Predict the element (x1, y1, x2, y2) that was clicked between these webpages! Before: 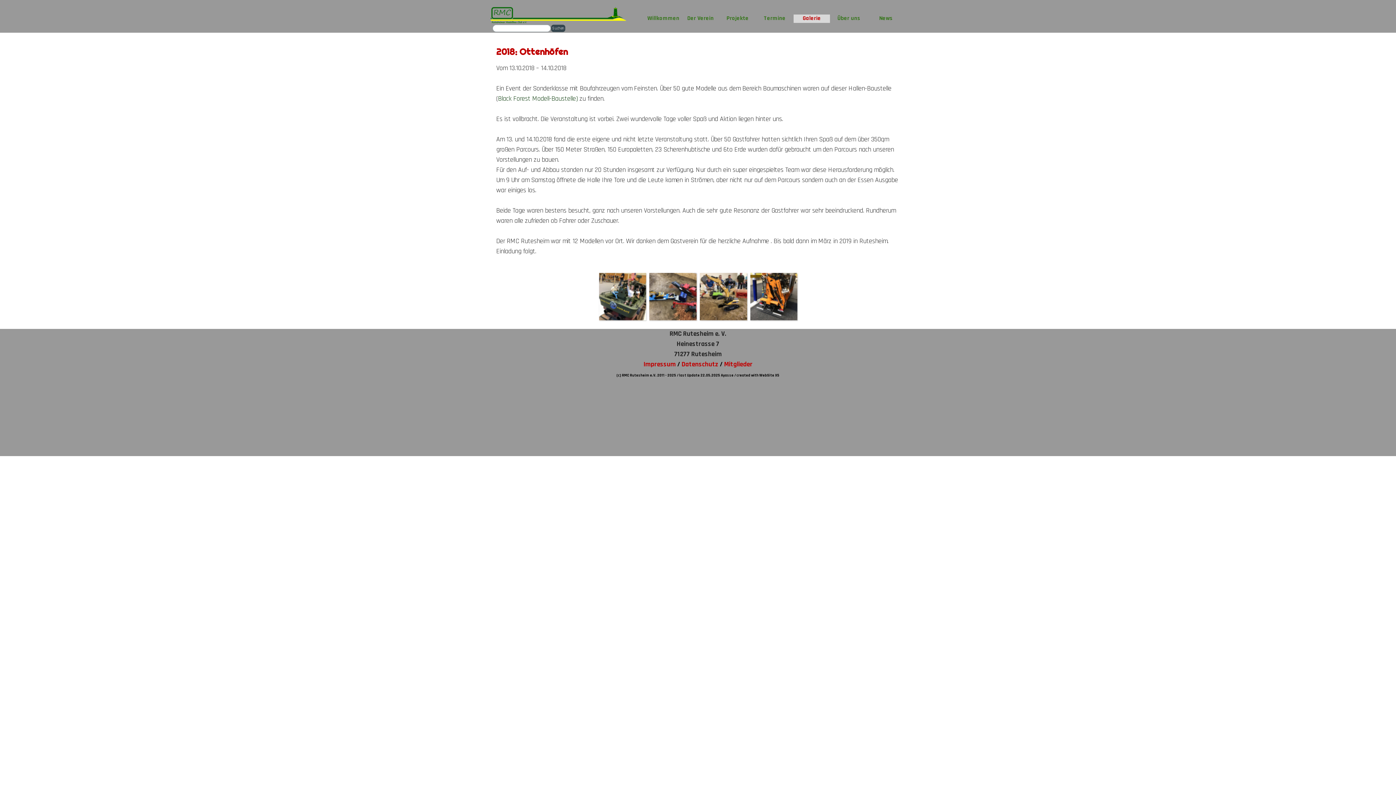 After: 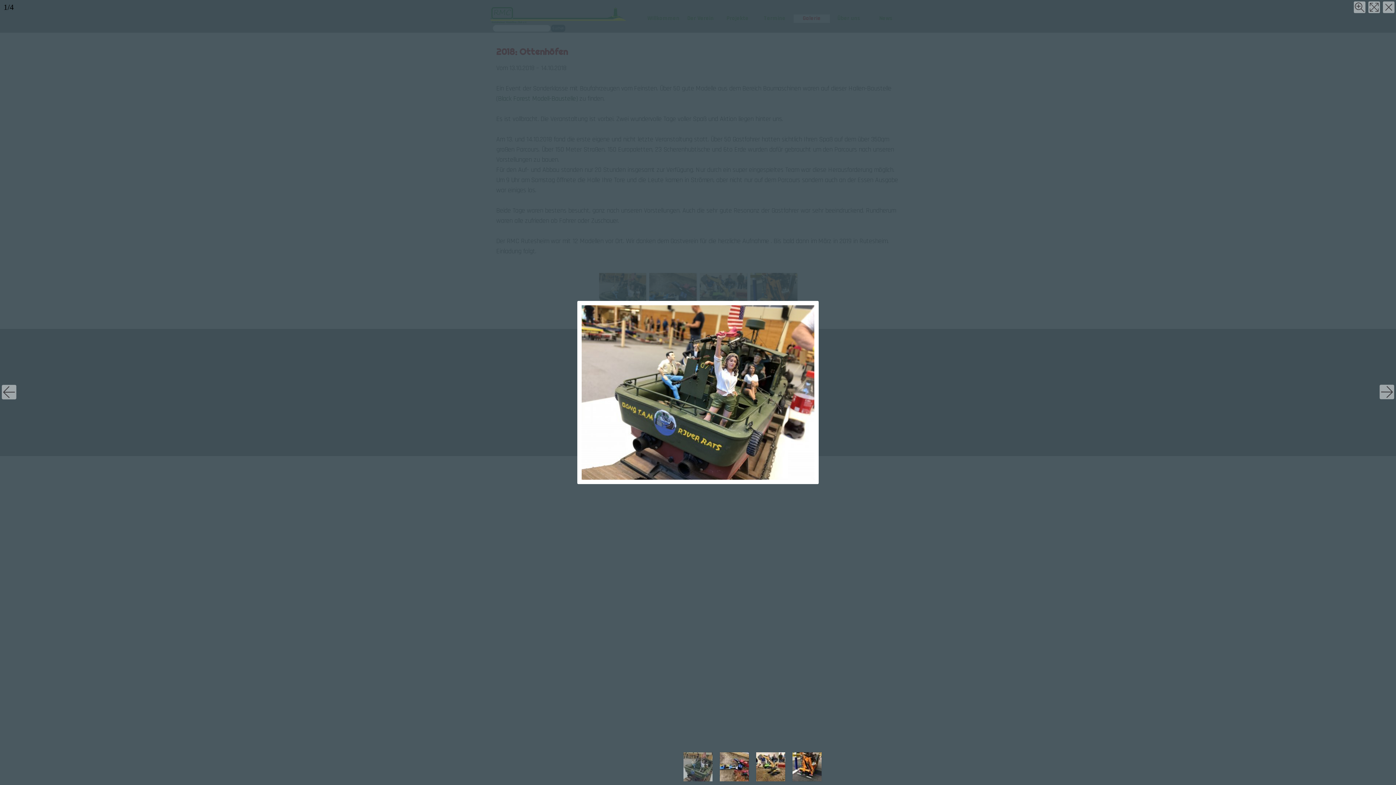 Action: bbox: (597, 271, 647, 321)